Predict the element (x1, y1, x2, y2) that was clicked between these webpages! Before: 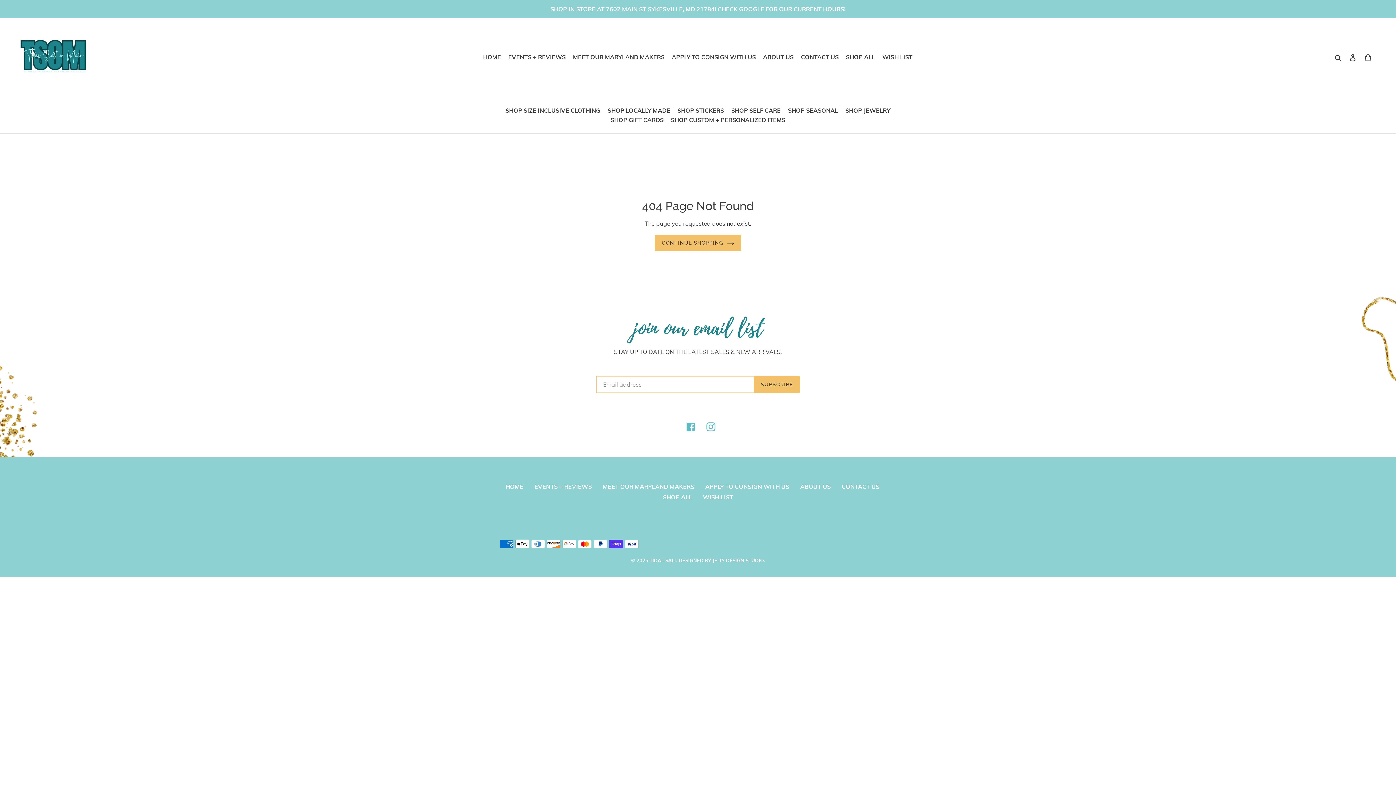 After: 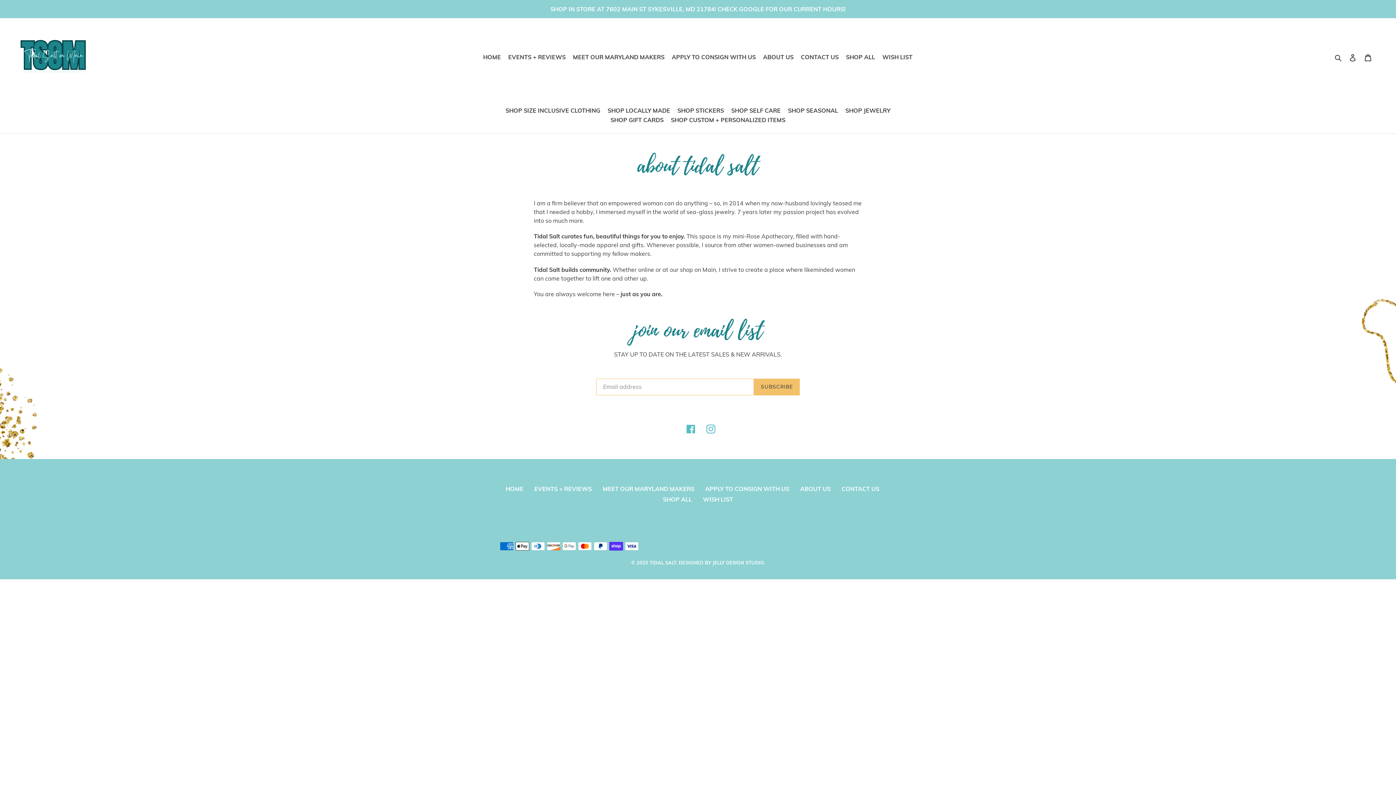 Action: label: ABOUT US bbox: (800, 483, 830, 490)